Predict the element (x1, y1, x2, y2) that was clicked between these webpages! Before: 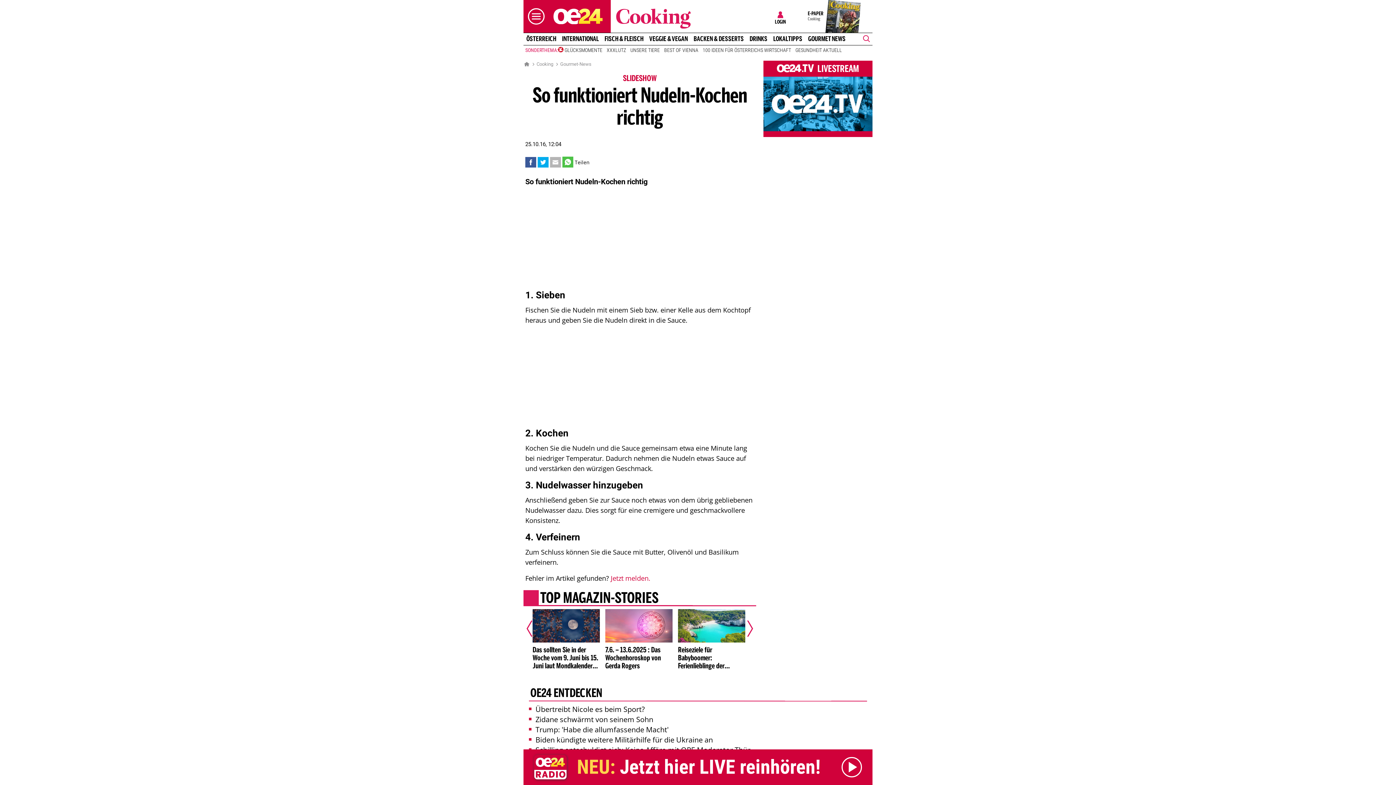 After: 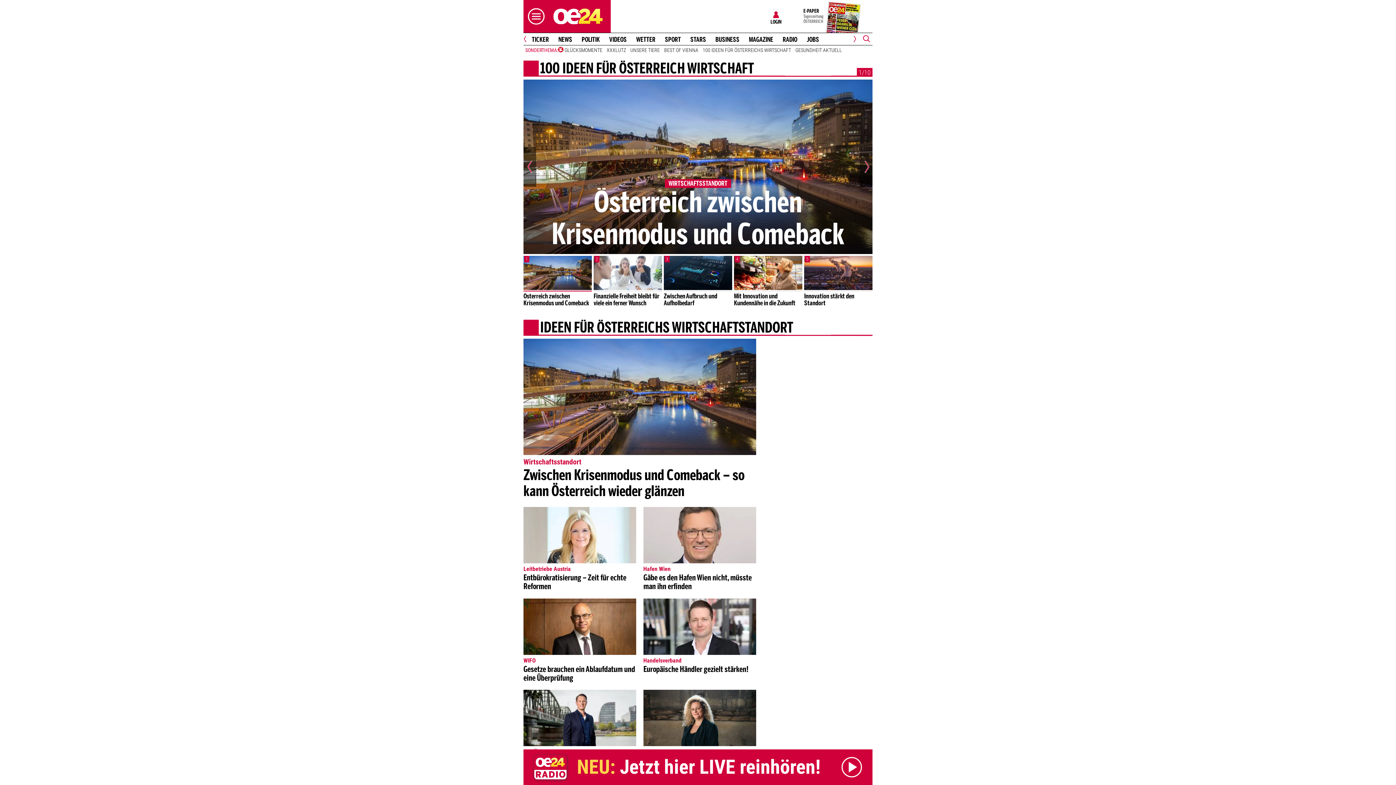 Action: bbox: (700, 46, 793, 53) label: 100 IDEEN FÜR ÖSTERREICHS WIRTSCHAFT